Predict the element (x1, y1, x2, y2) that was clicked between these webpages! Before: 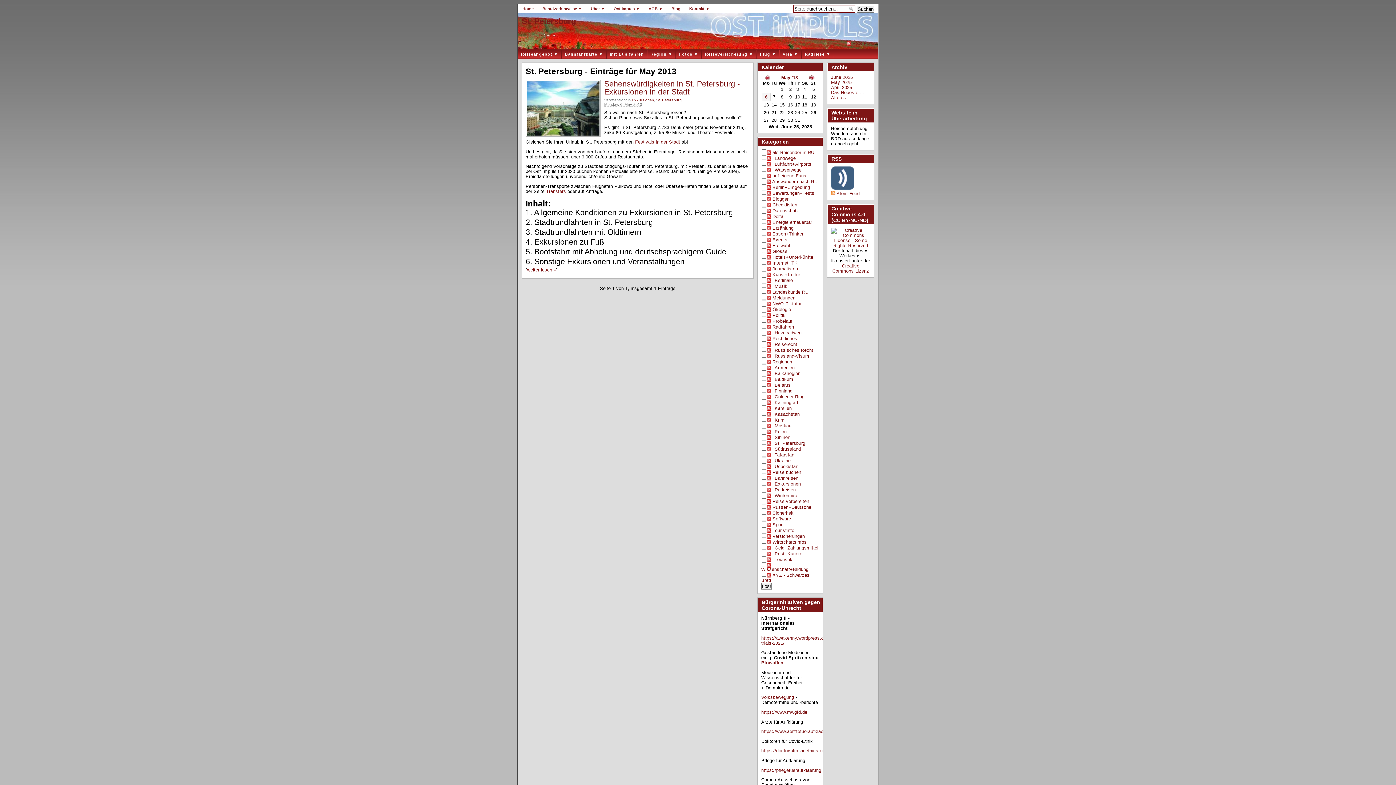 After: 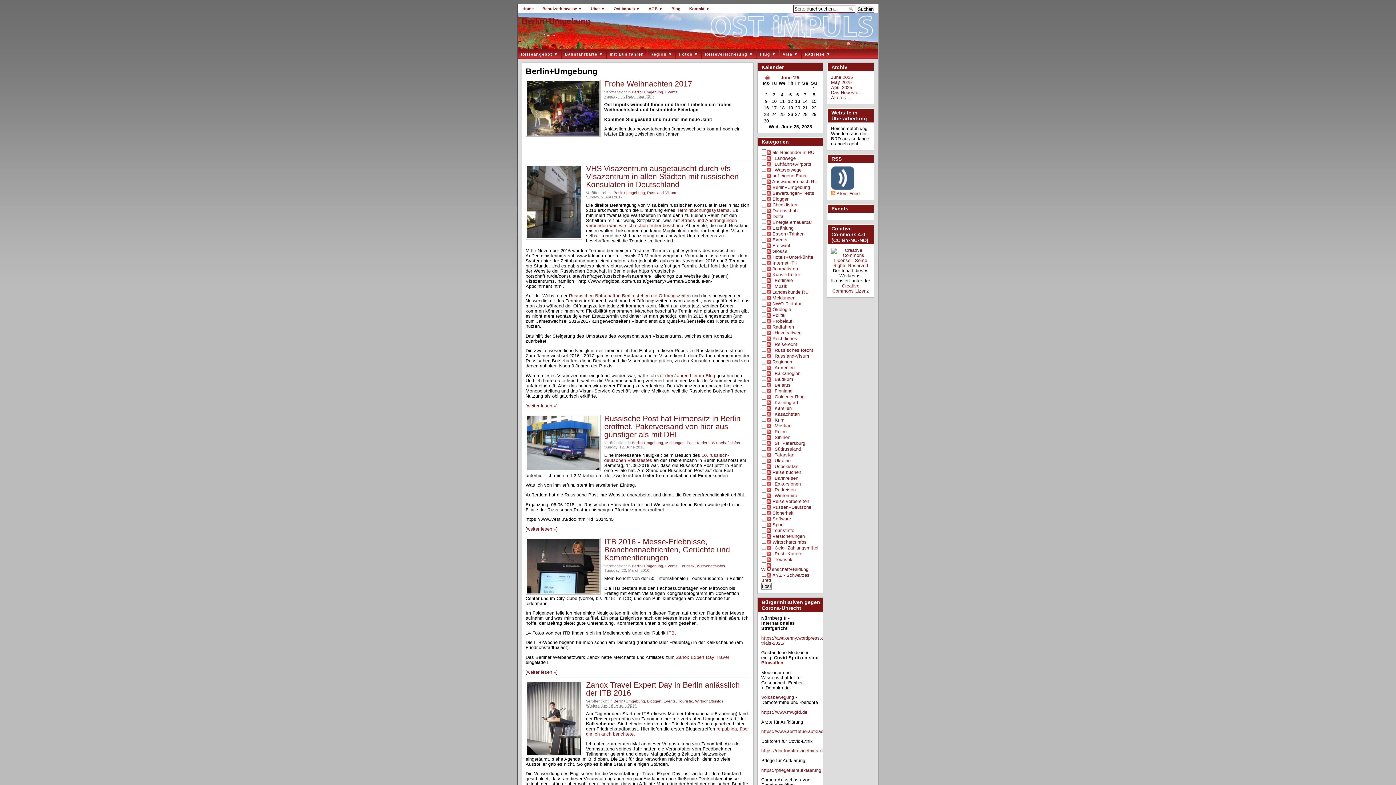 Action: label: Berlin+Umgebung bbox: (772, 185, 810, 190)